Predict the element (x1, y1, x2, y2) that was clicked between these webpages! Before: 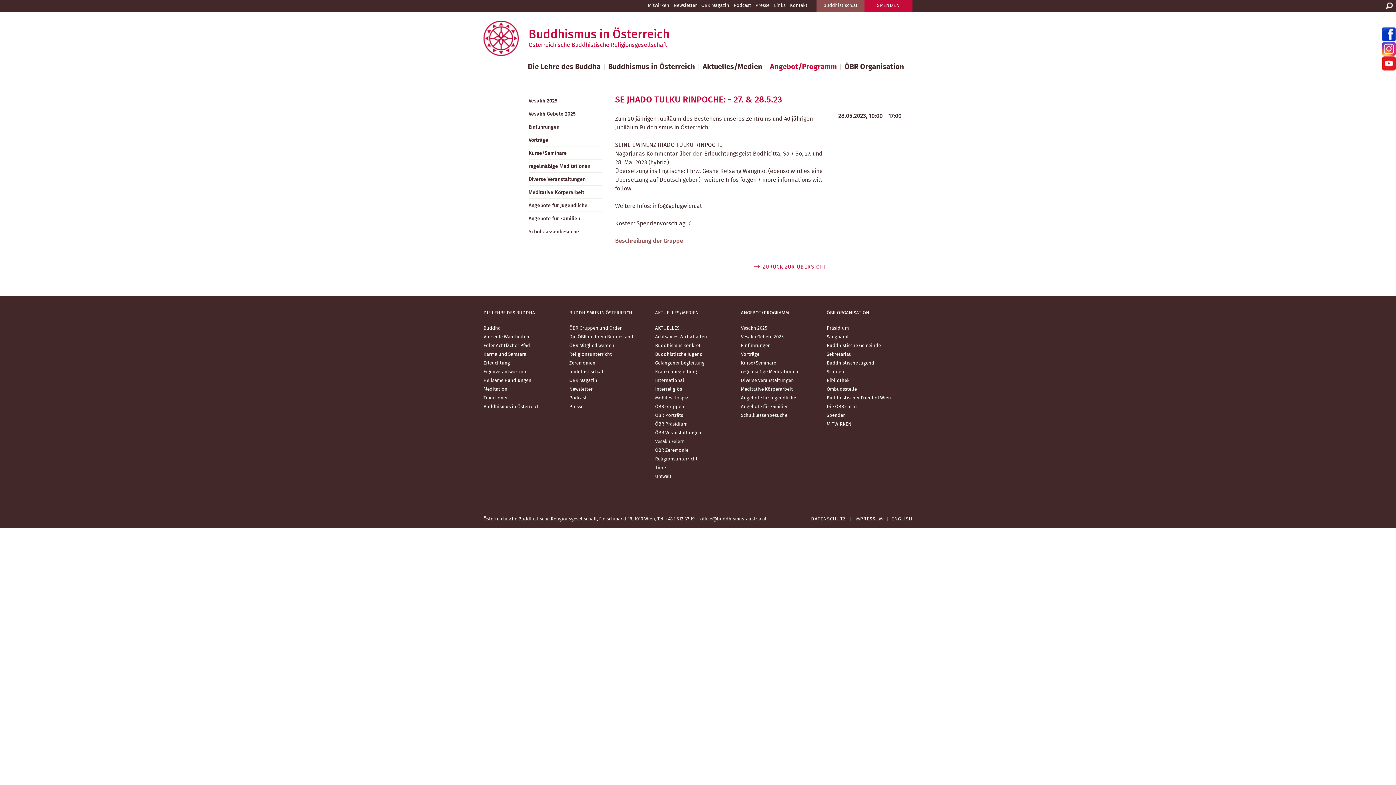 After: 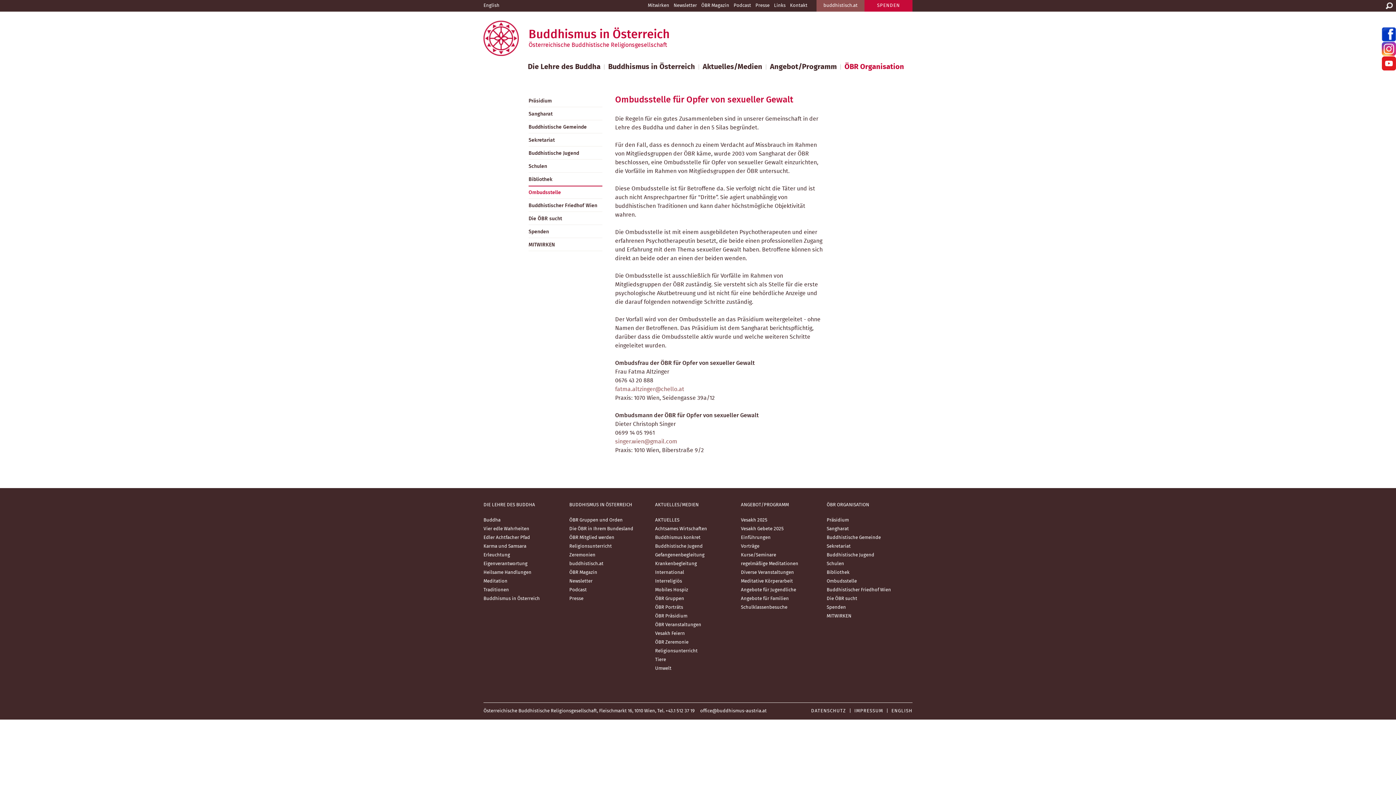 Action: bbox: (826, 387, 857, 392) label: Ombudsstelle